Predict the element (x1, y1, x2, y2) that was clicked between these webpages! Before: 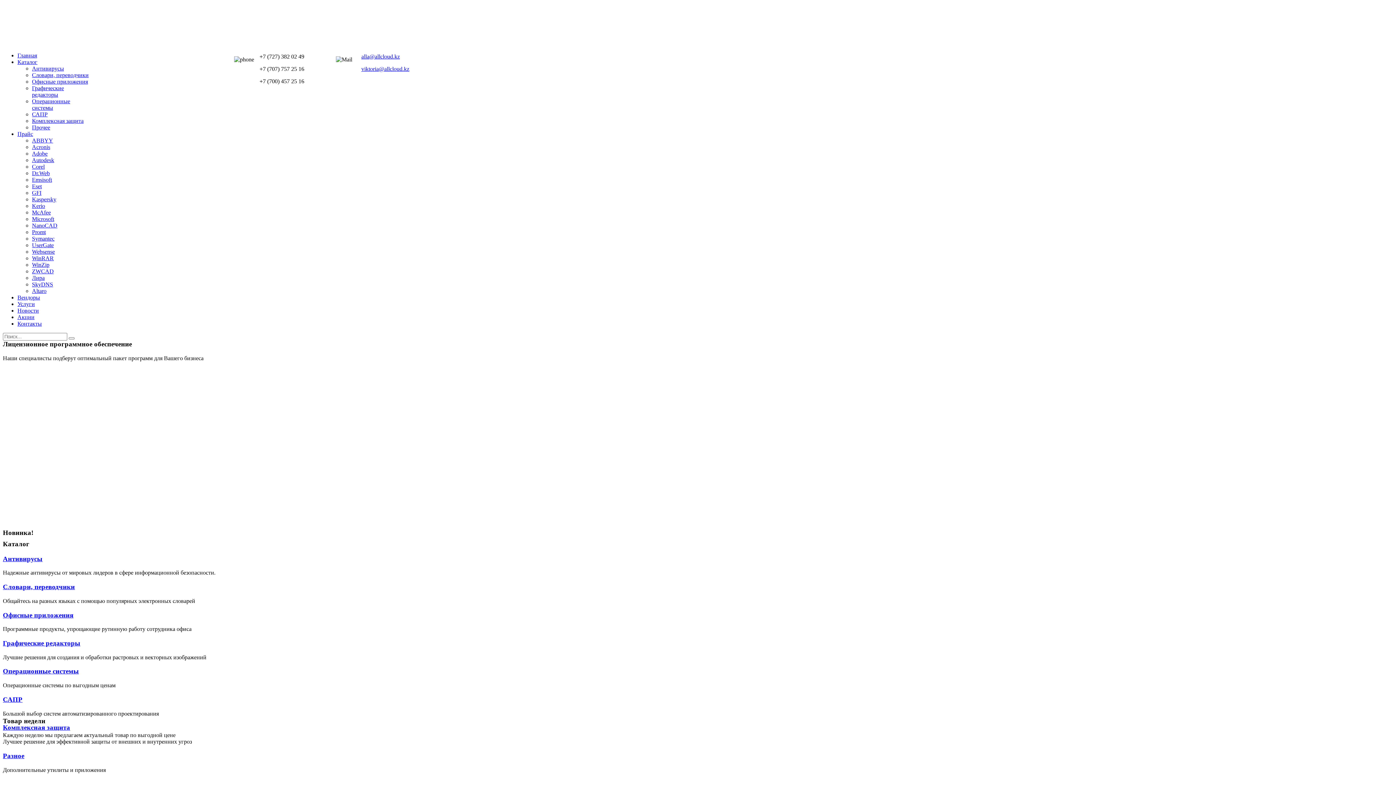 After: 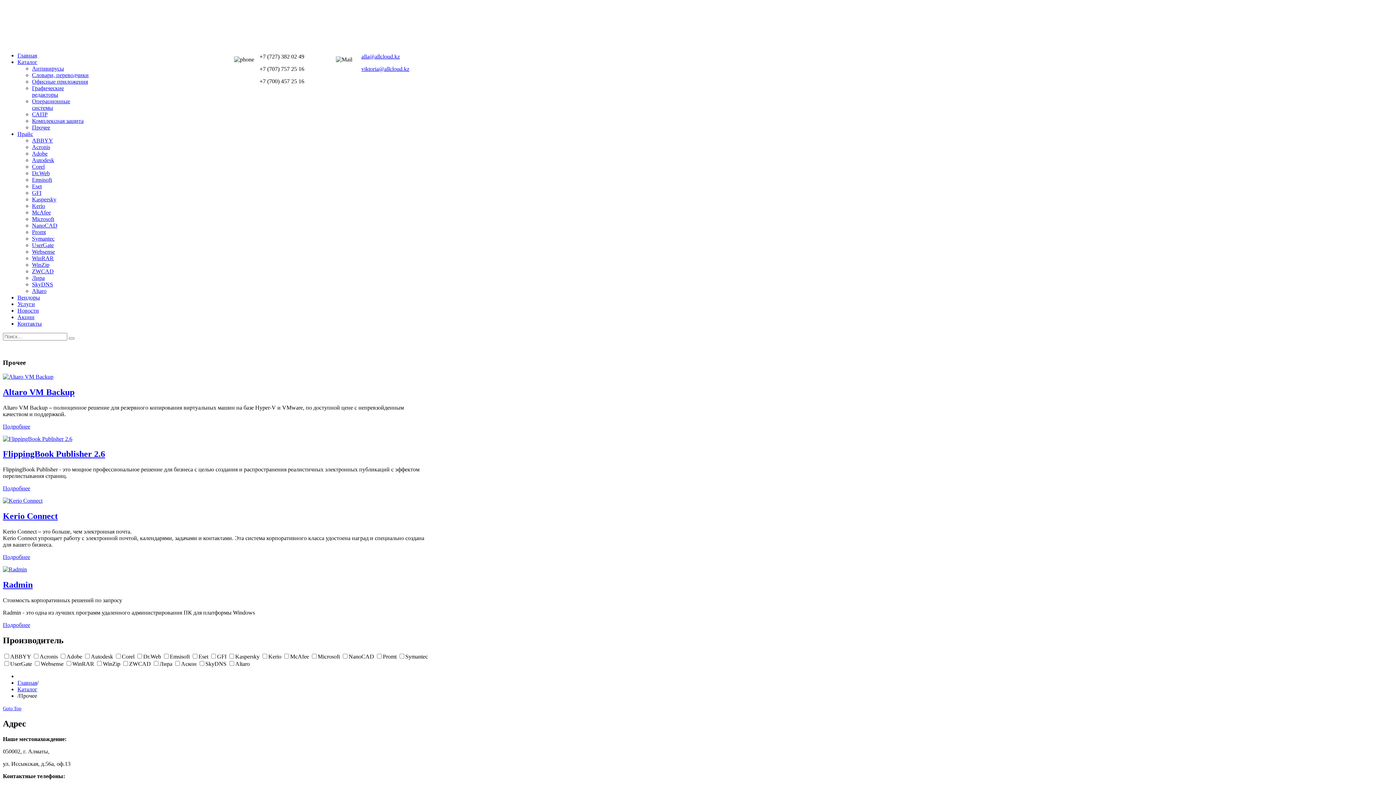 Action: bbox: (2, 752, 428, 760) label: Разное